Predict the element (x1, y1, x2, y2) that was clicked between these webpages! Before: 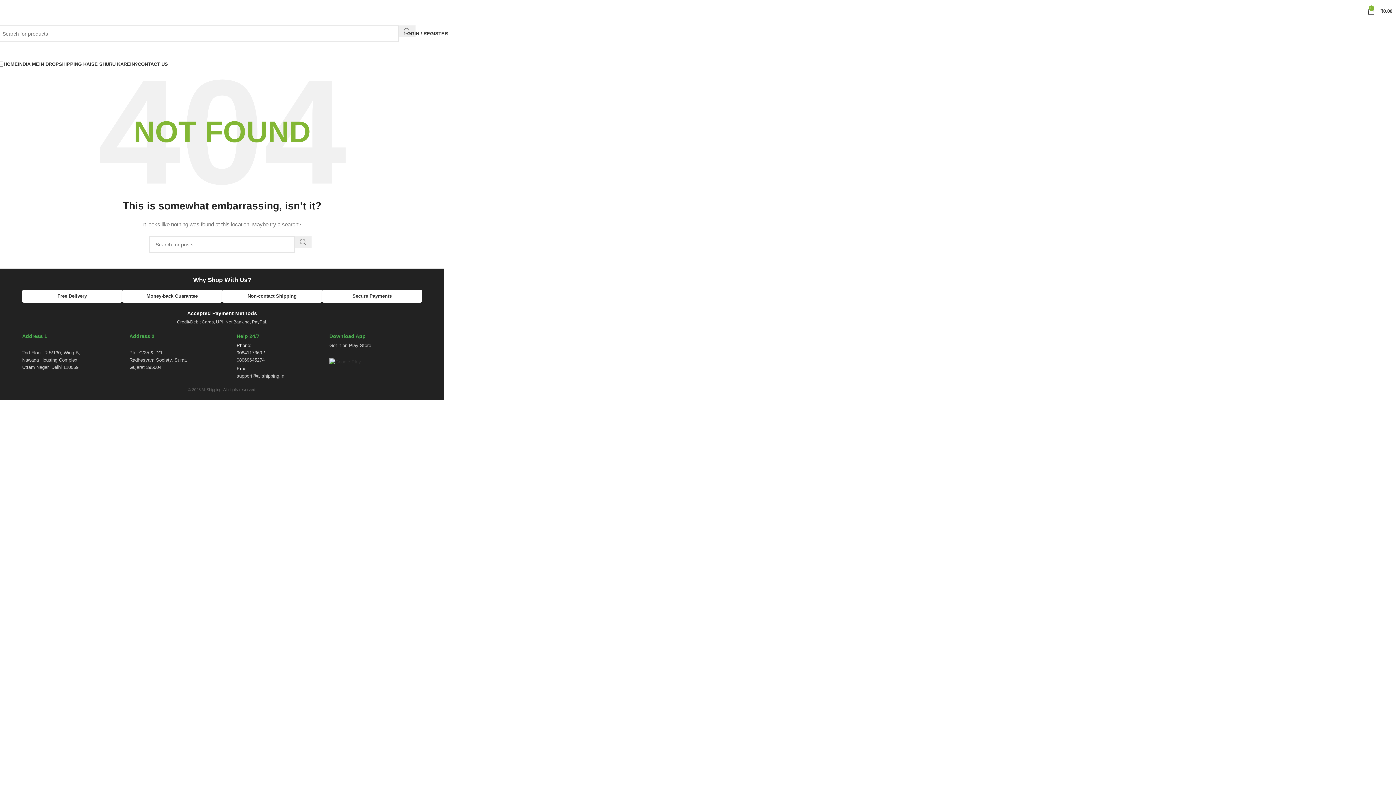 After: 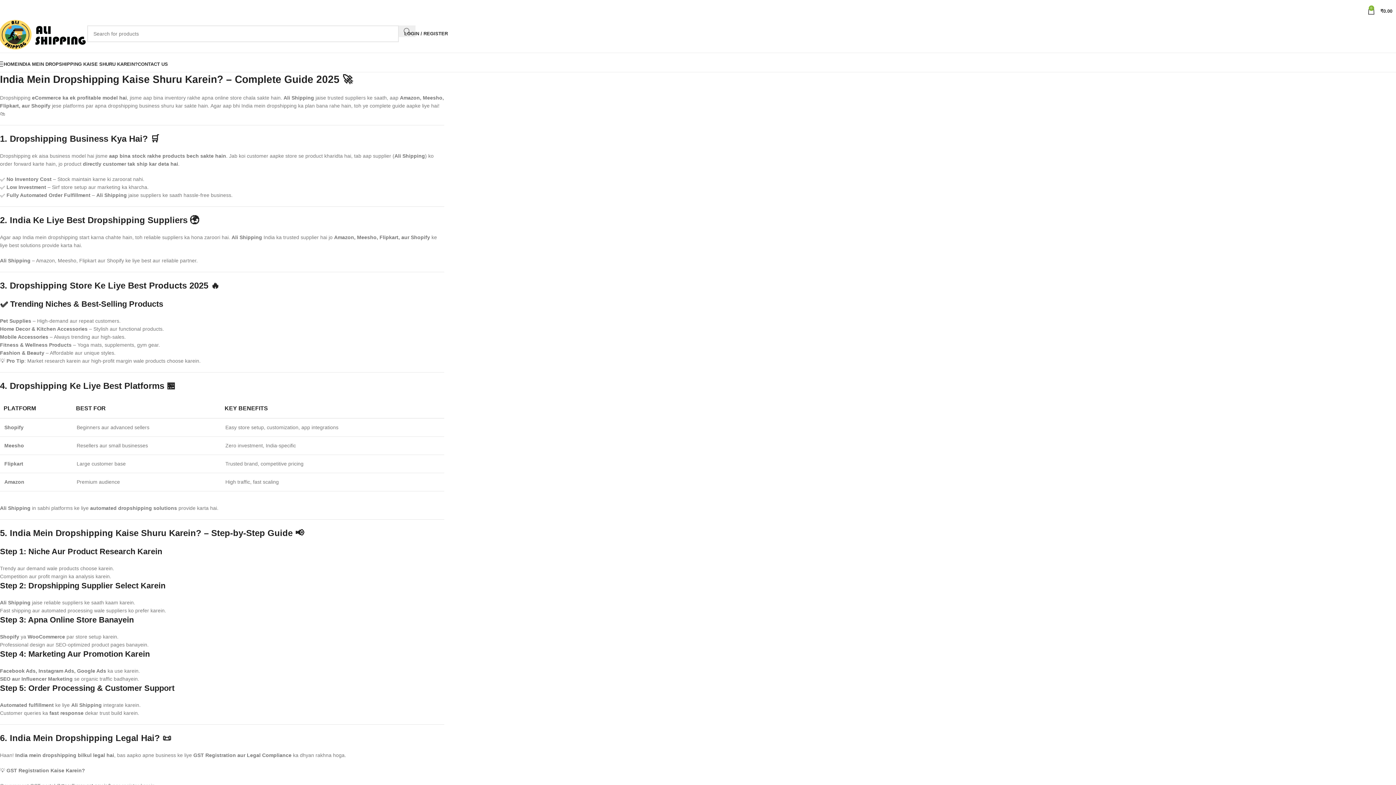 Action: bbox: (17, 56, 137, 71) label: INDIA MEIN DROPSHIPPING KAISE SHURU KAREIN?